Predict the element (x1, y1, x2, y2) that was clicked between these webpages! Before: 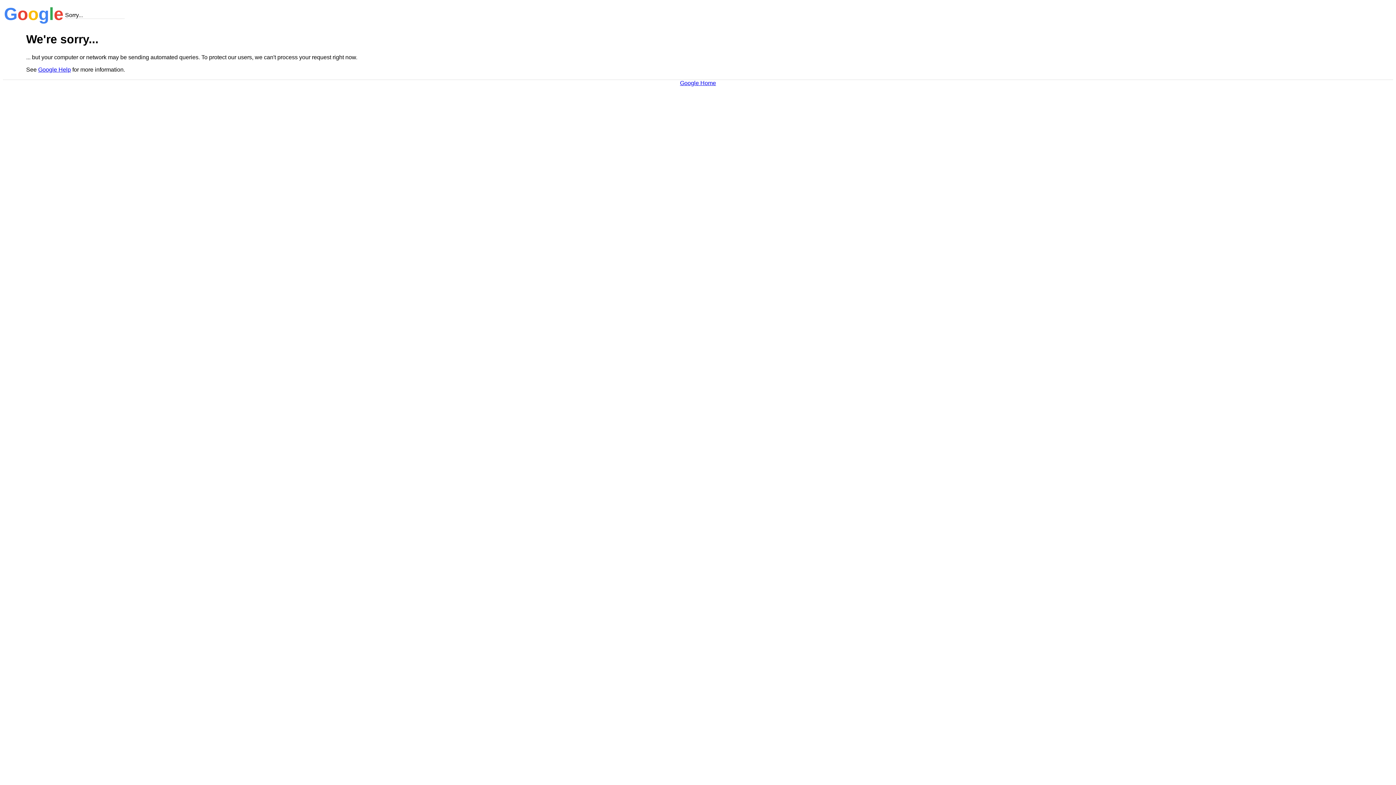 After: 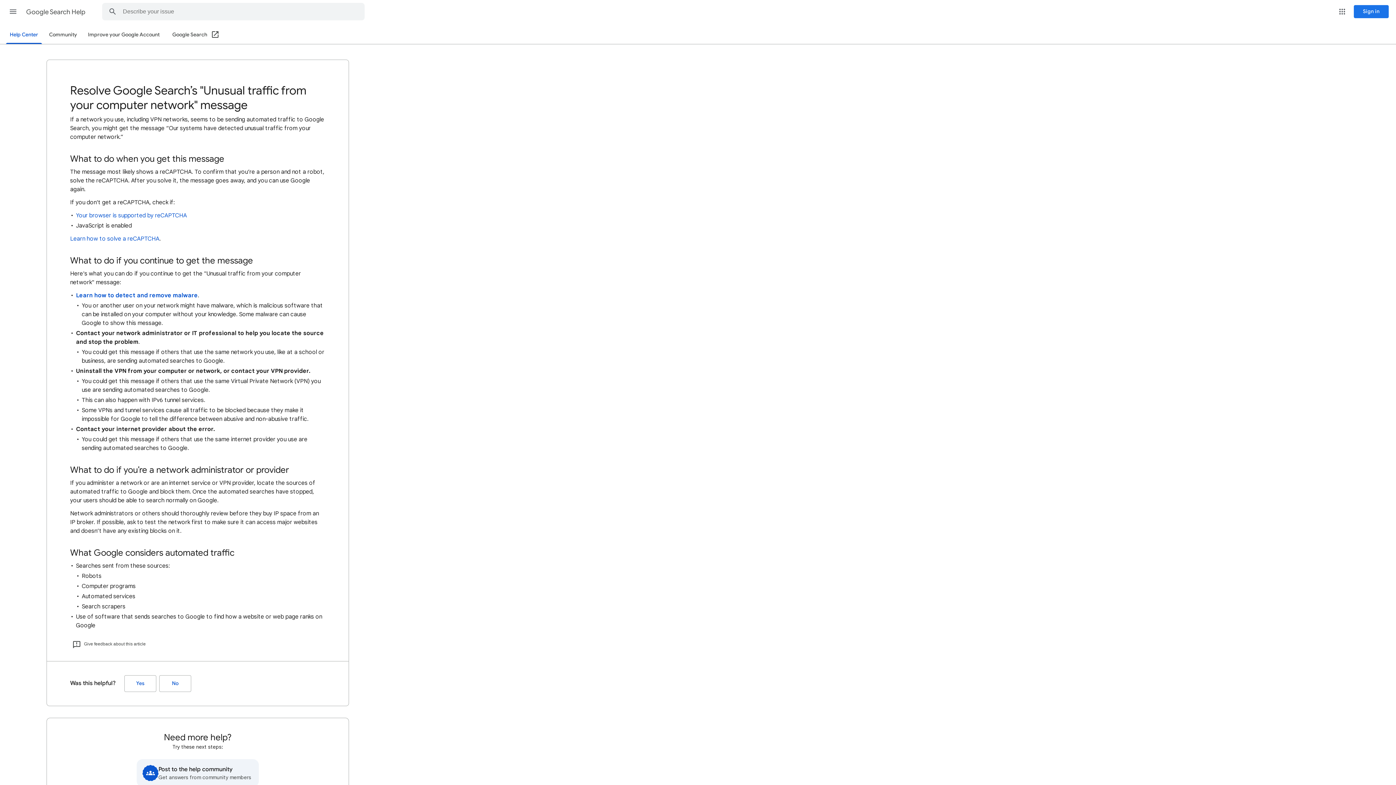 Action: bbox: (38, 66, 70, 72) label: Google Help